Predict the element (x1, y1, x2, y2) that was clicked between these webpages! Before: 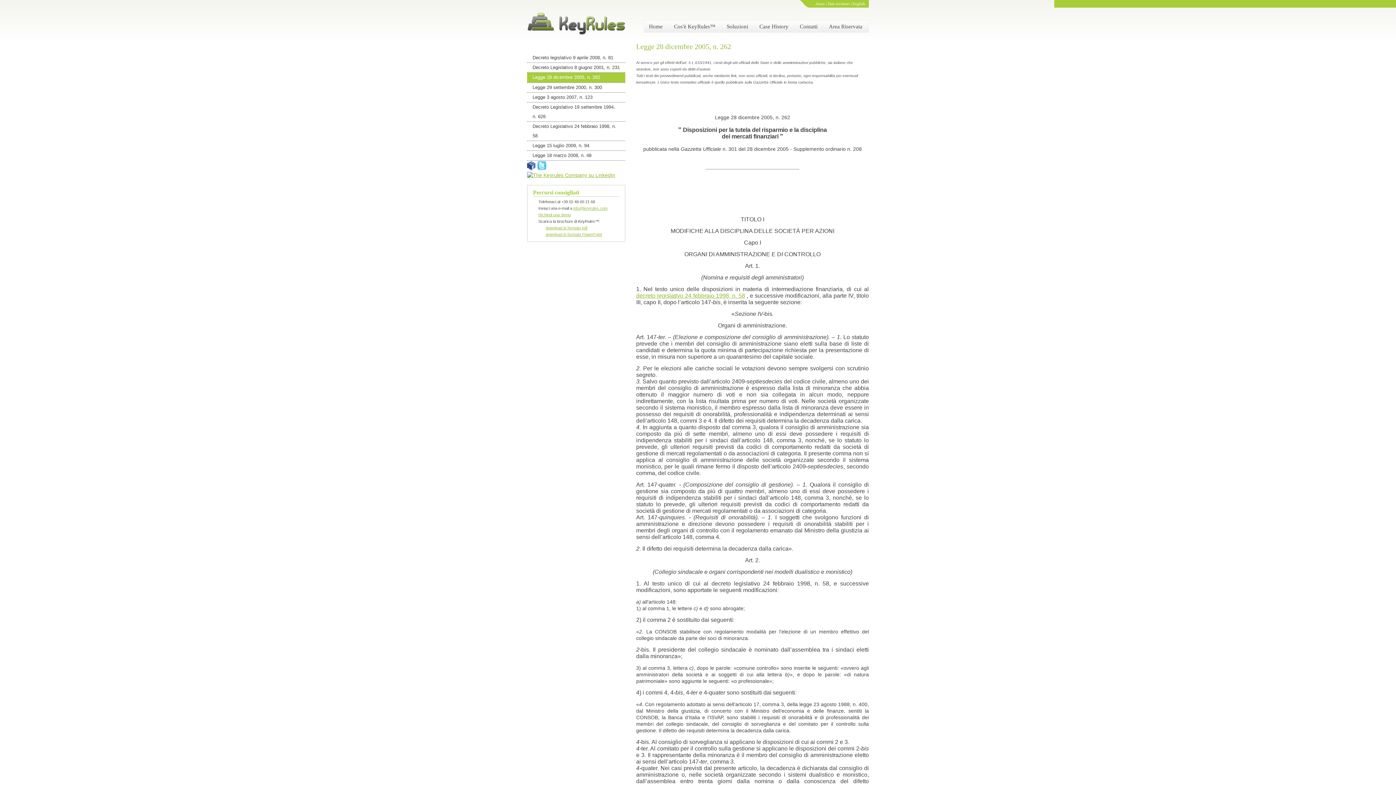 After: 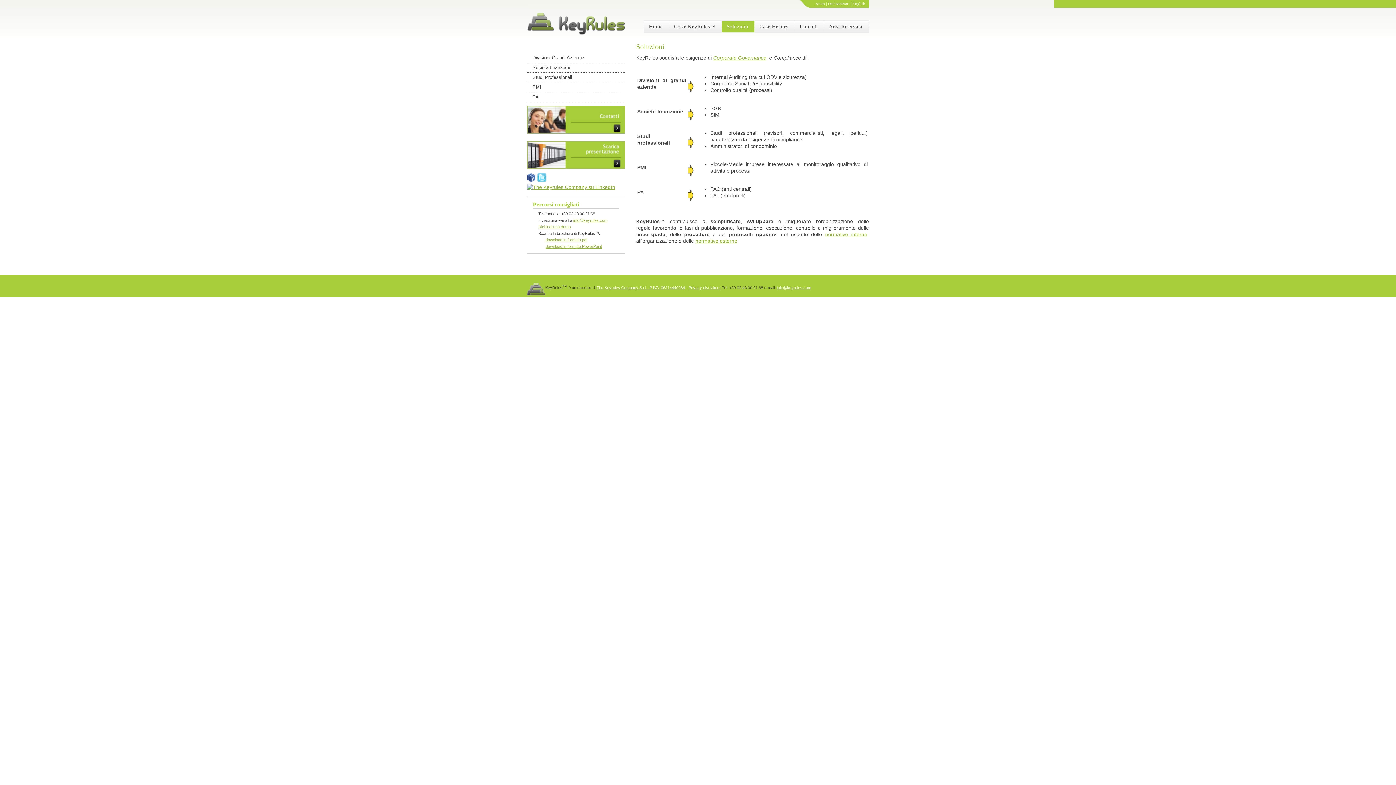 Action: bbox: (722, 20, 754, 32) label: Soluzioni